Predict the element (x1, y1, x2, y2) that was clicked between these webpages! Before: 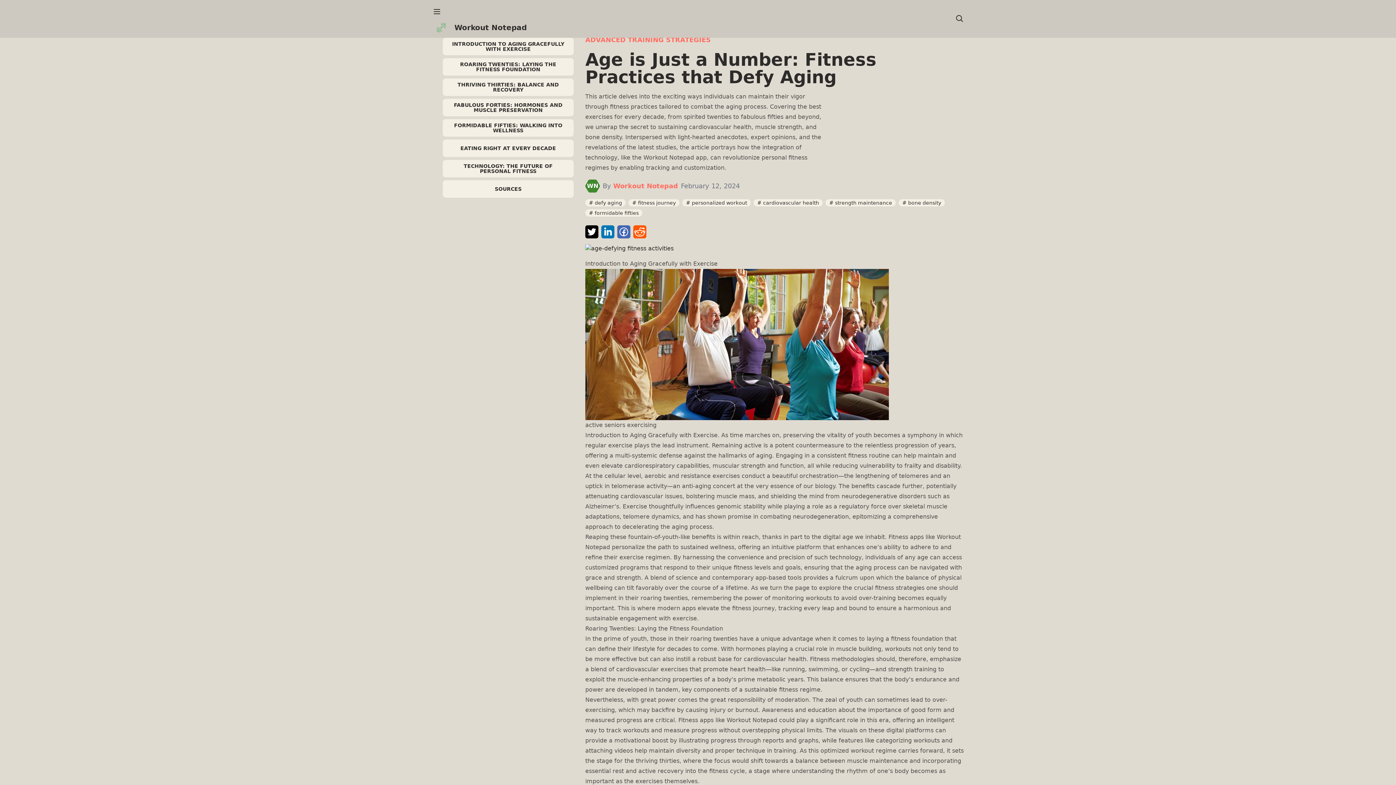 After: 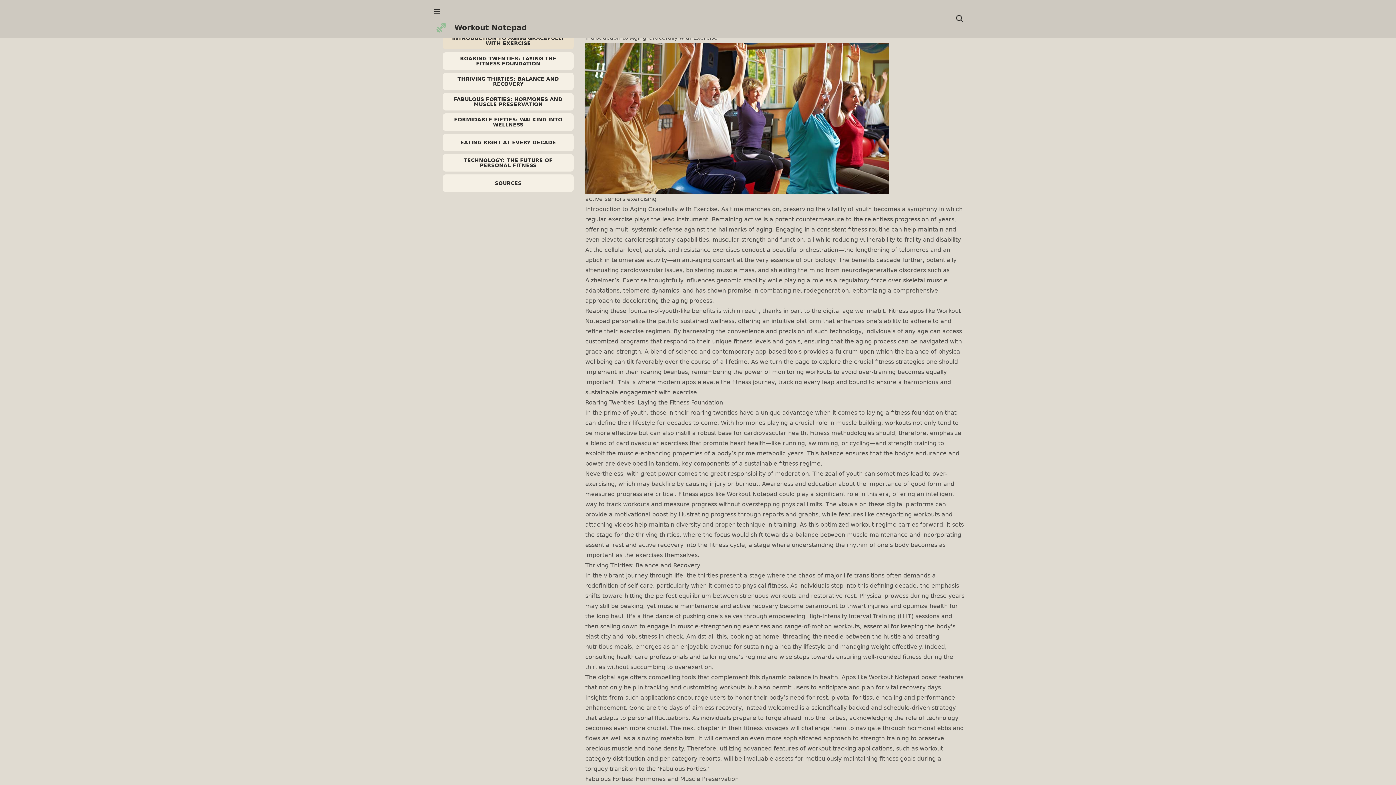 Action: label: INTRODUCTION TO AGING GRACEFULLY WITH EXERCISE bbox: (442, 37, 573, 55)